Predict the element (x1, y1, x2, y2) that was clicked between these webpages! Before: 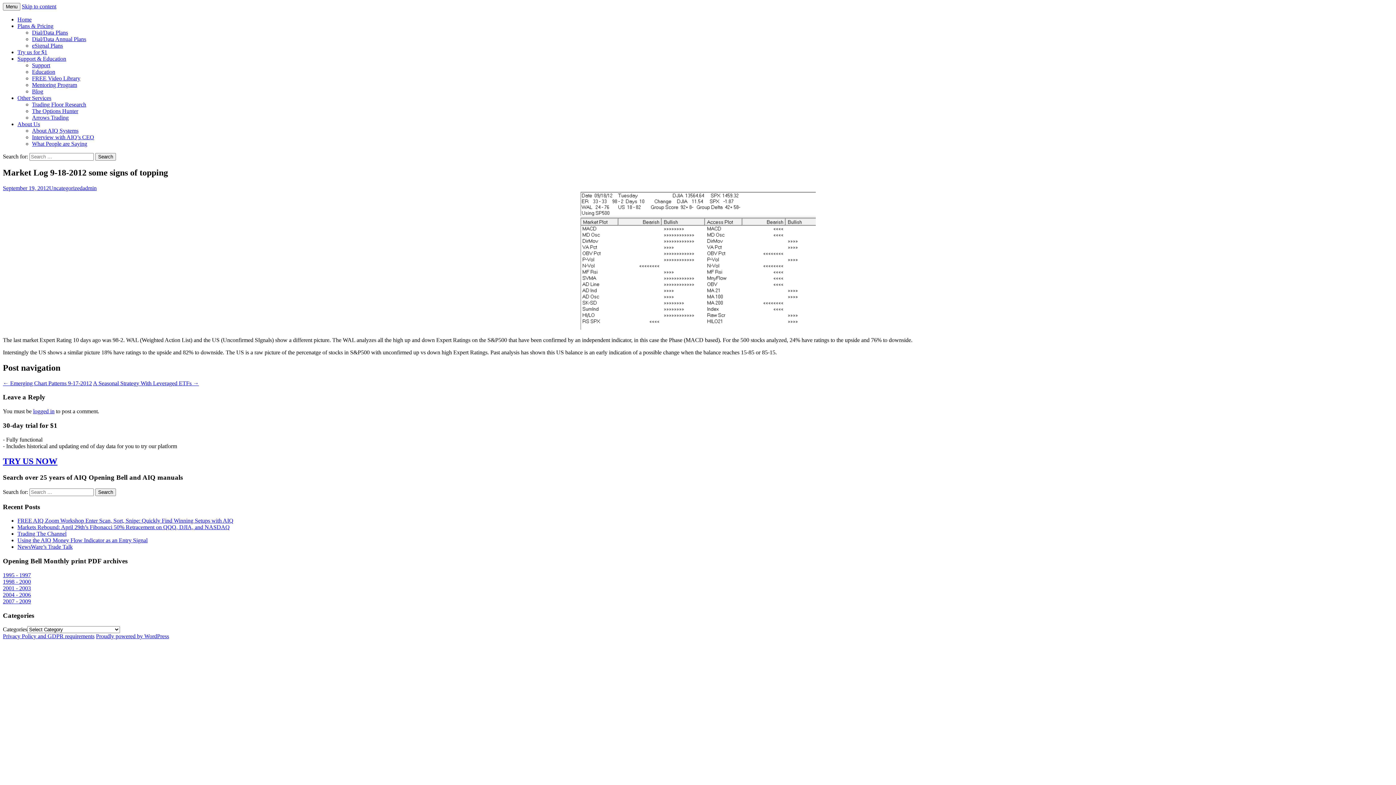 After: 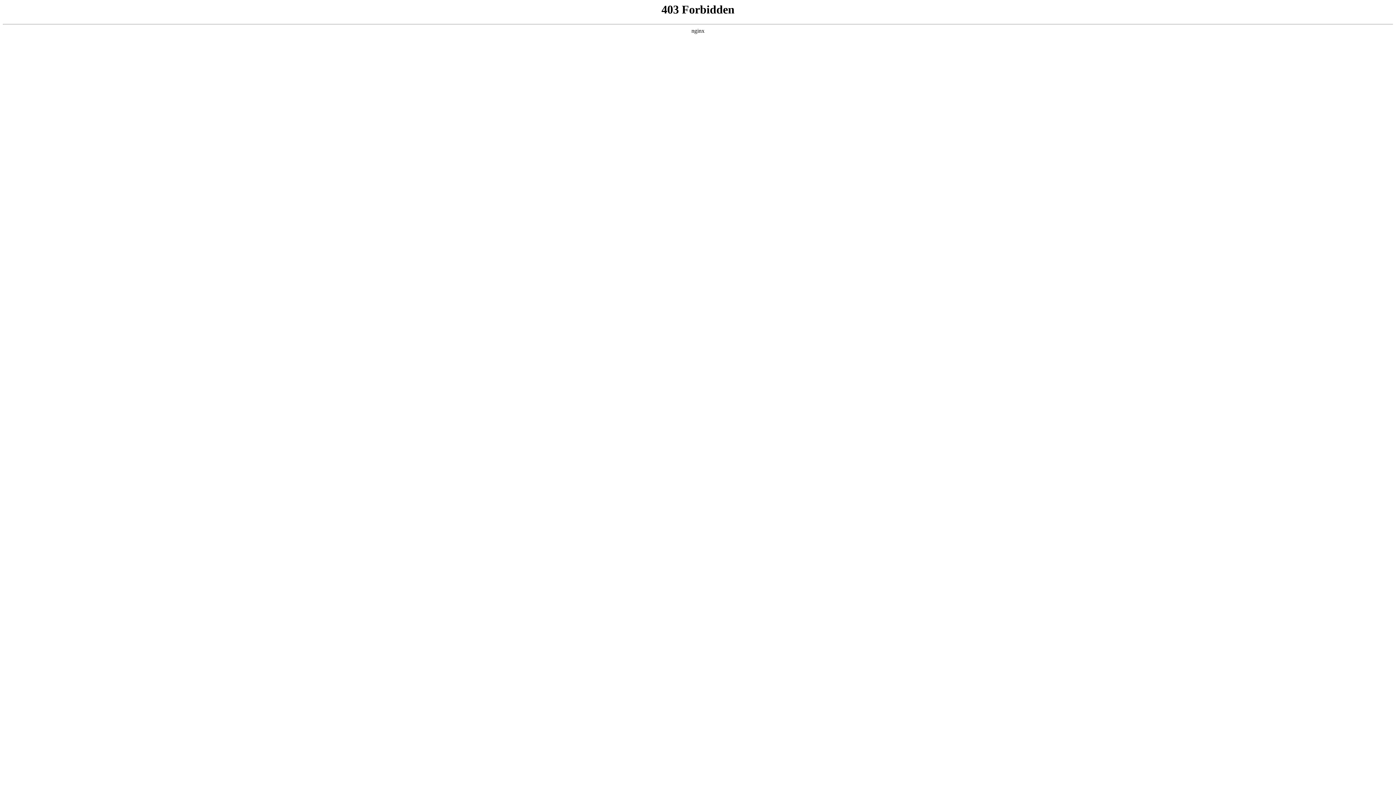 Action: bbox: (96, 633, 169, 639) label: Proudly powered by WordPress